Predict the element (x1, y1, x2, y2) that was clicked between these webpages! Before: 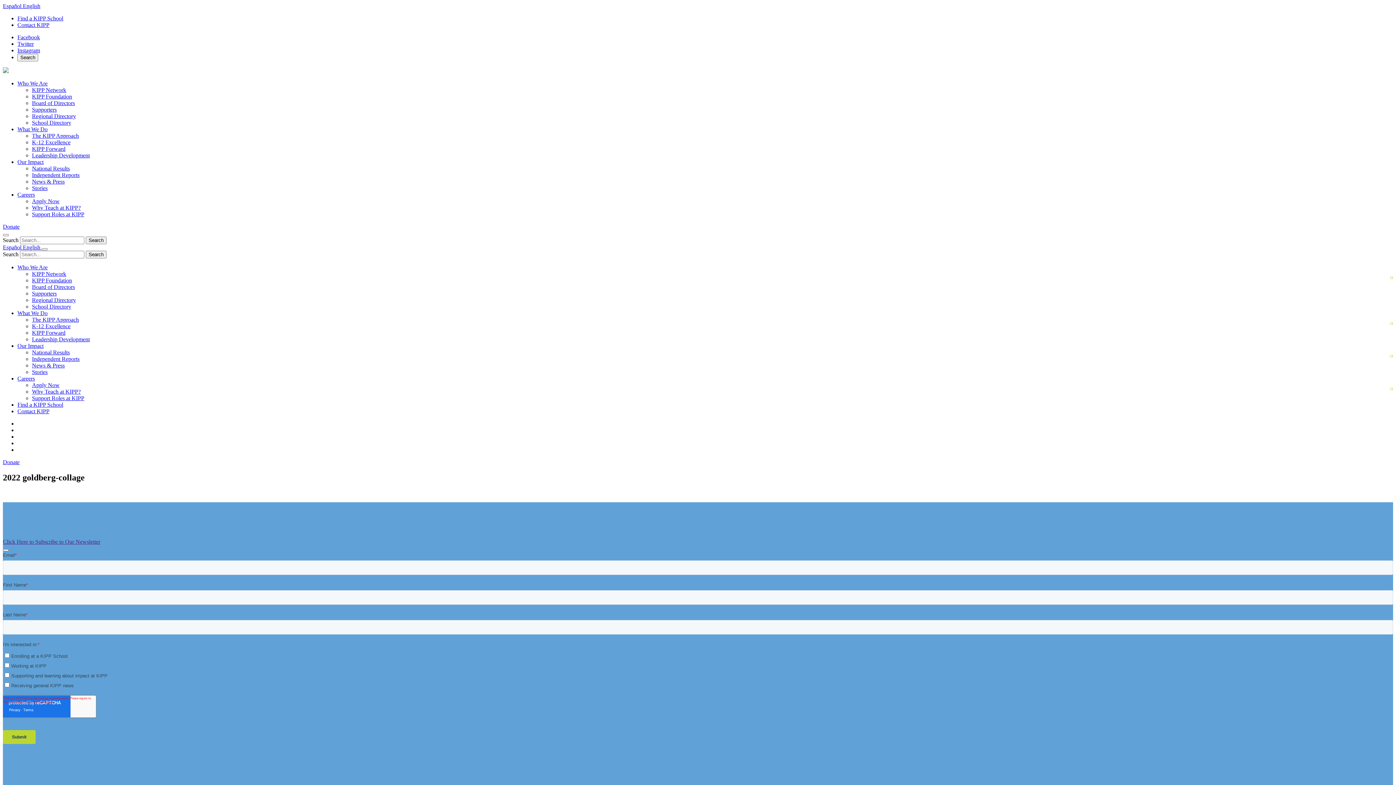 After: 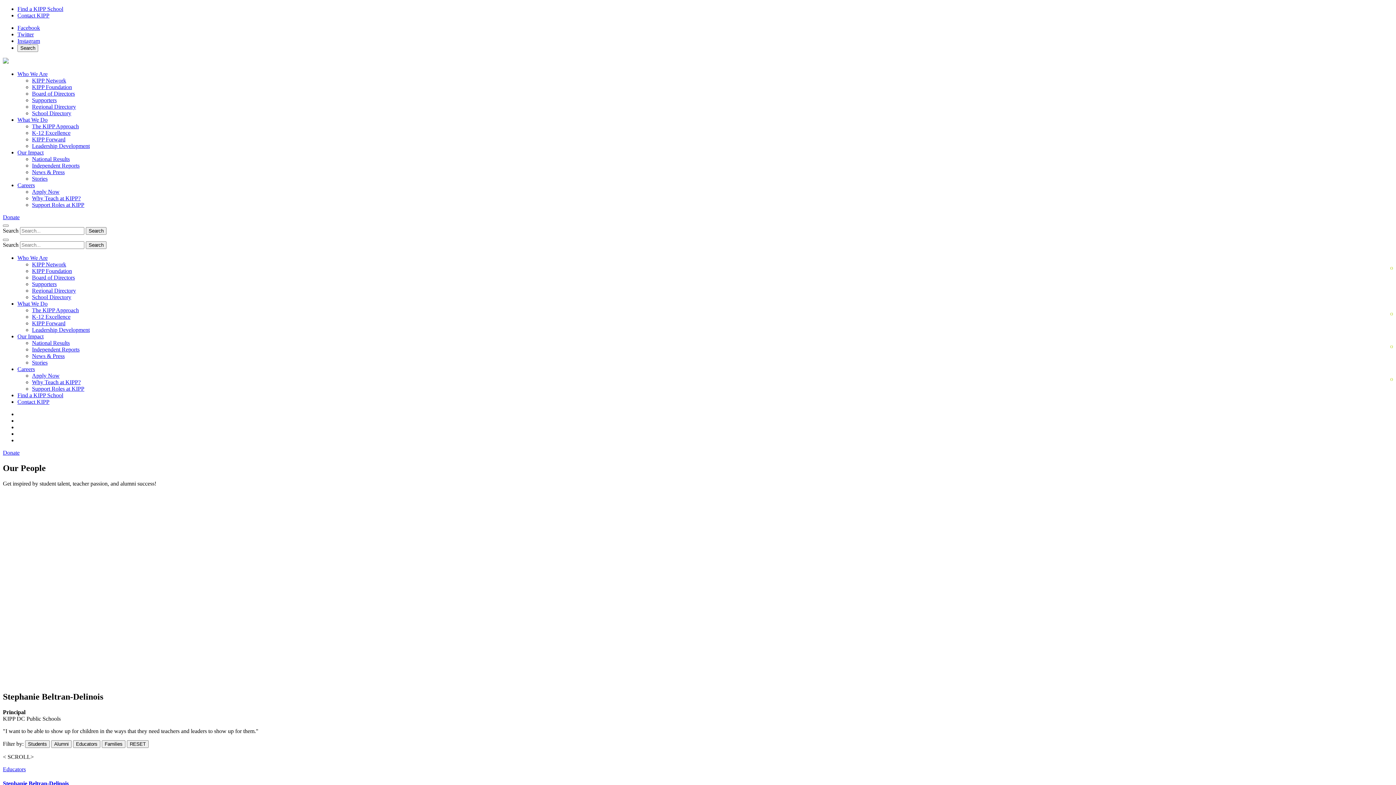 Action: bbox: (32, 185, 47, 191) label: Stories